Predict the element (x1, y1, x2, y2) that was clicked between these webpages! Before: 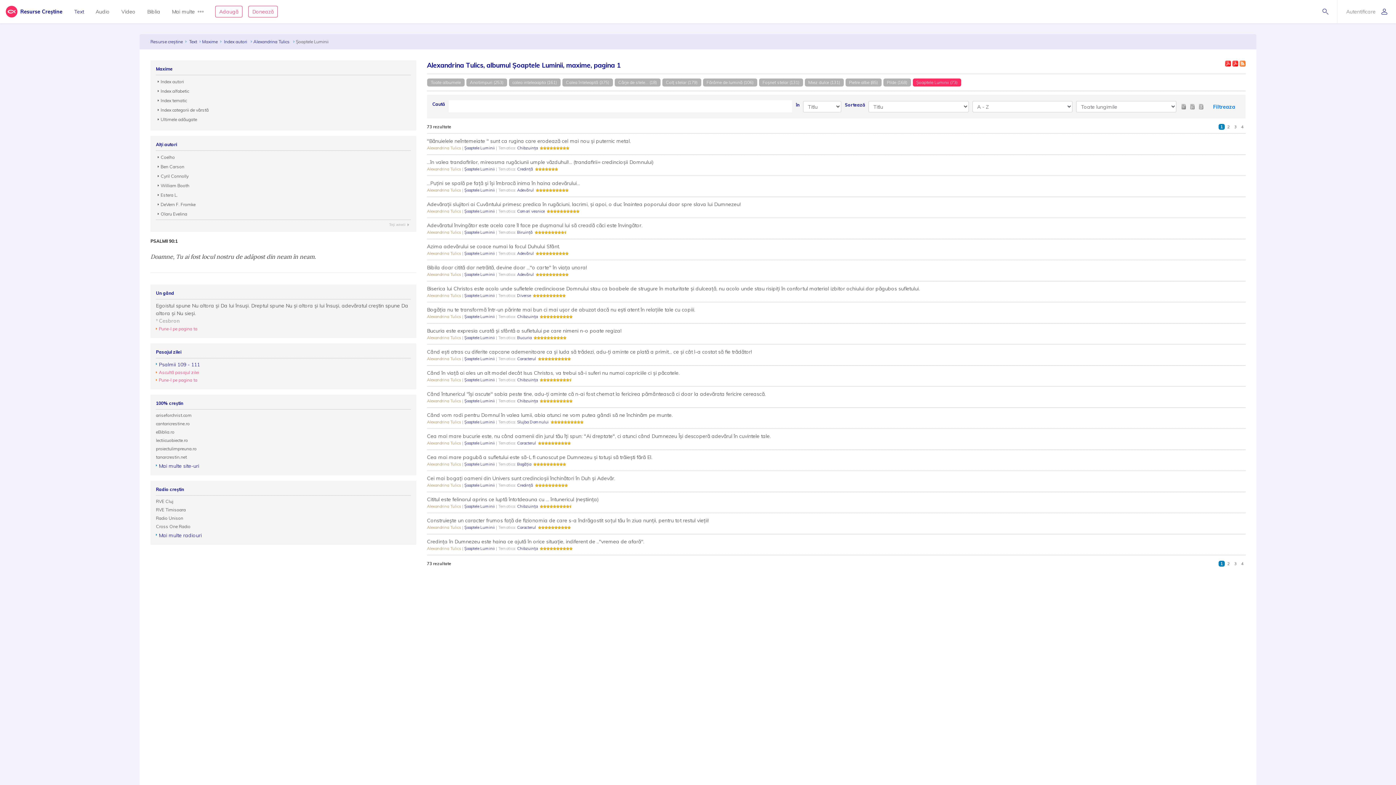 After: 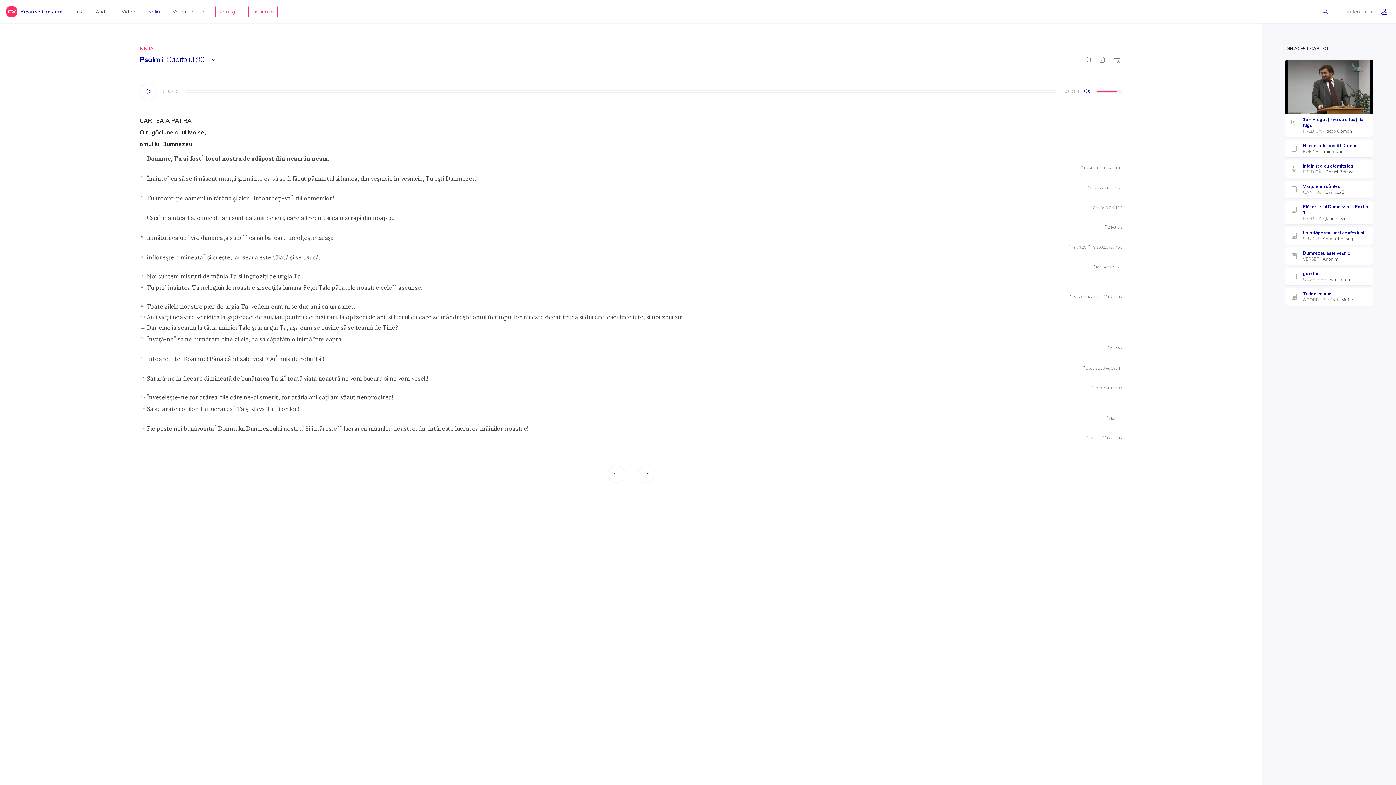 Action: label: PSALMII 90:1 bbox: (150, 239, 177, 243)